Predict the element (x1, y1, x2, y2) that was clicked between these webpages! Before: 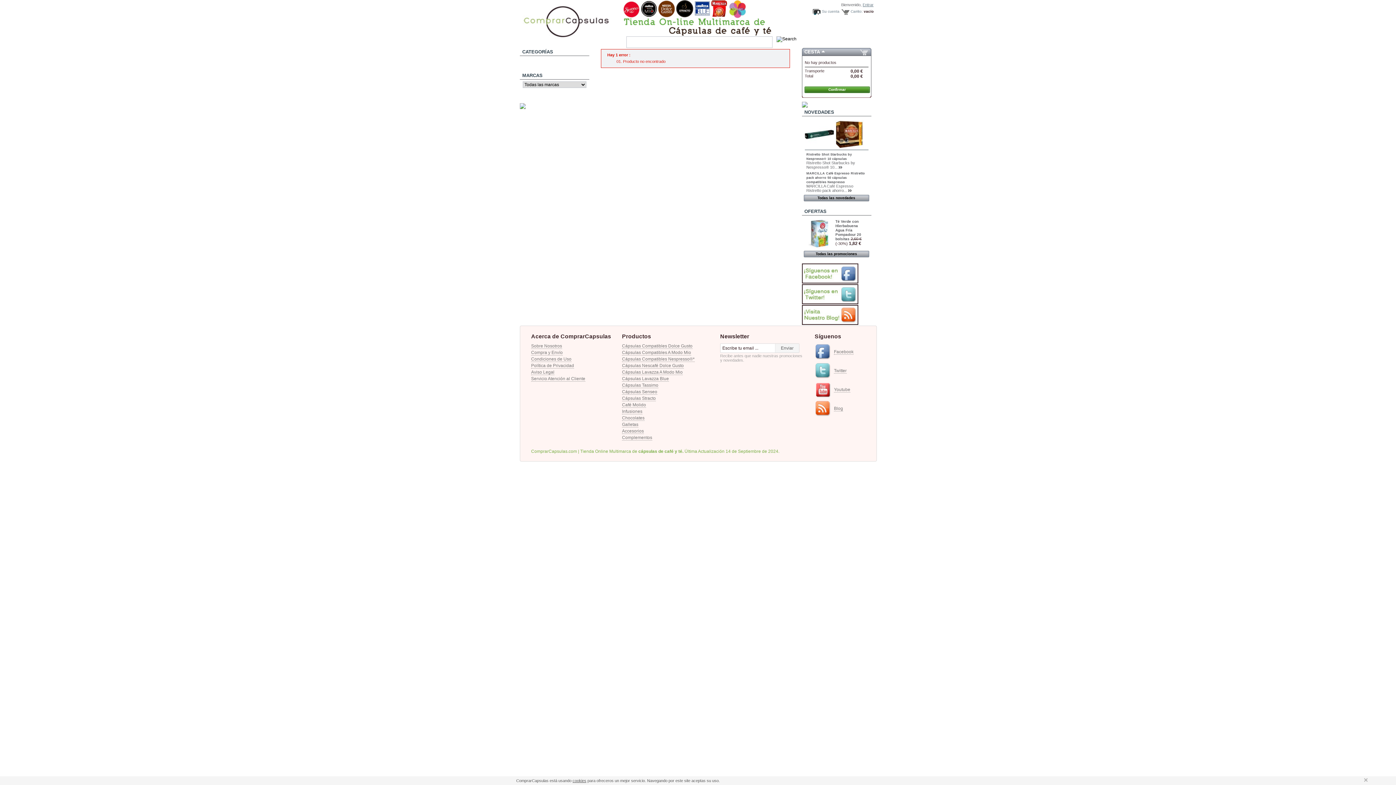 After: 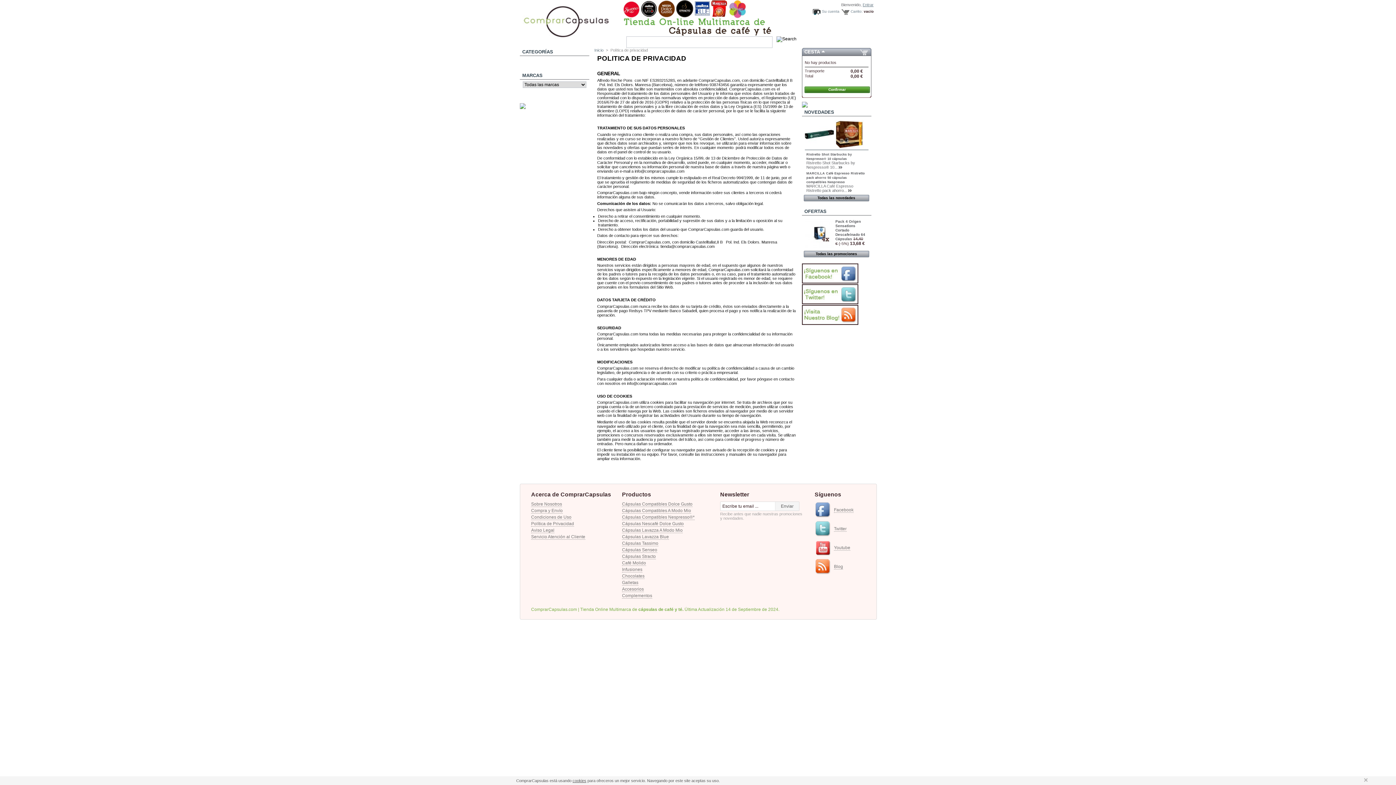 Action: label: cookies bbox: (572, 778, 586, 783)